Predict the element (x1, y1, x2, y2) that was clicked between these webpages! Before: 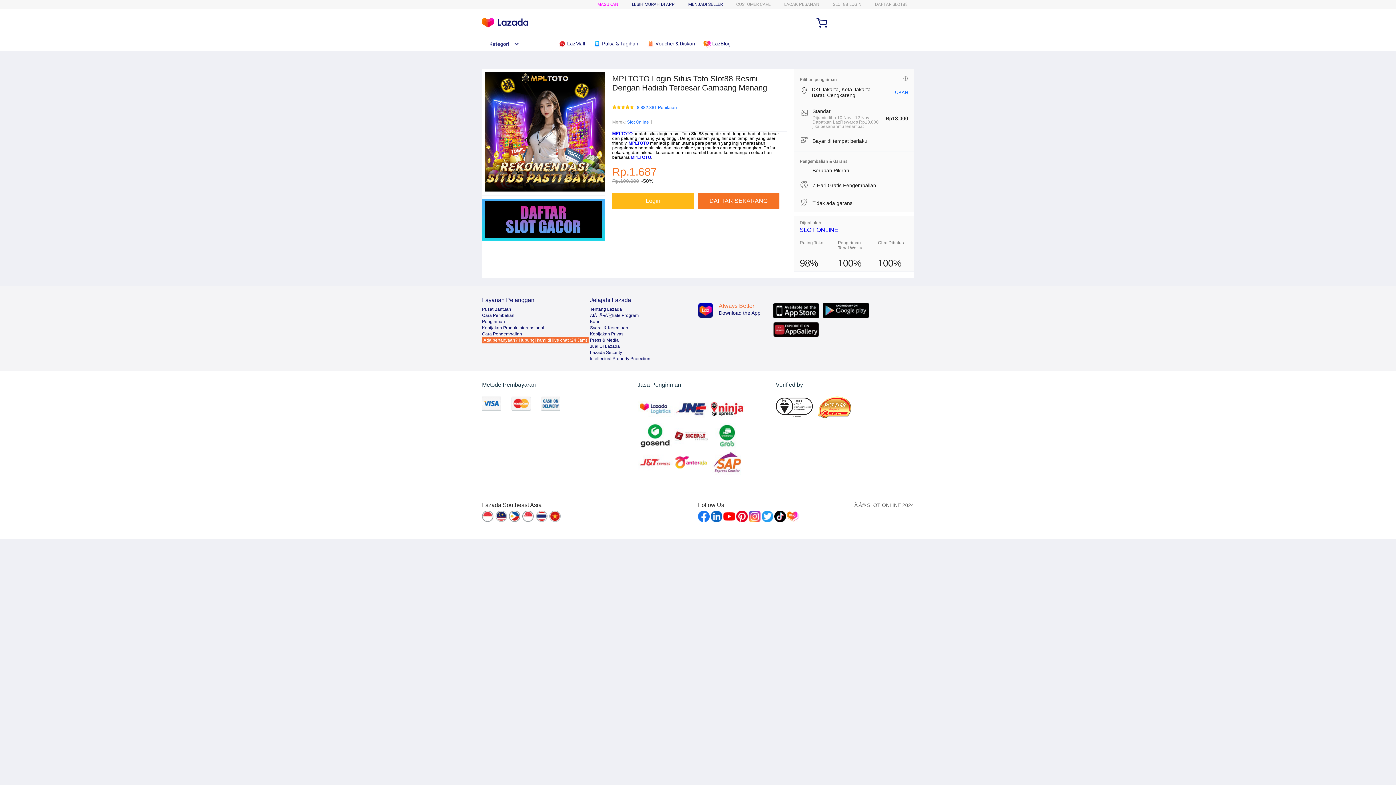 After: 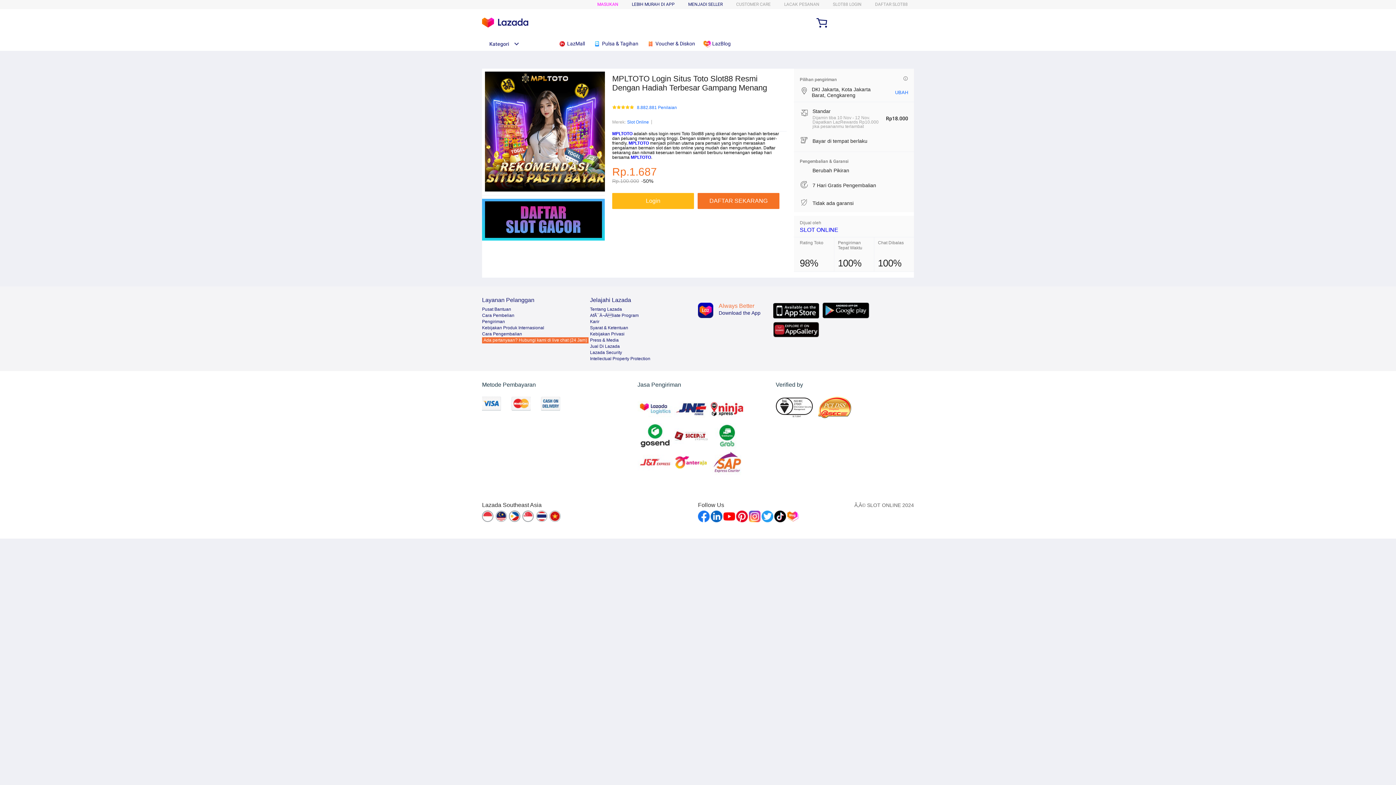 Action: bbox: (482, 325, 544, 330) label: Kebijakan Produk Internasional